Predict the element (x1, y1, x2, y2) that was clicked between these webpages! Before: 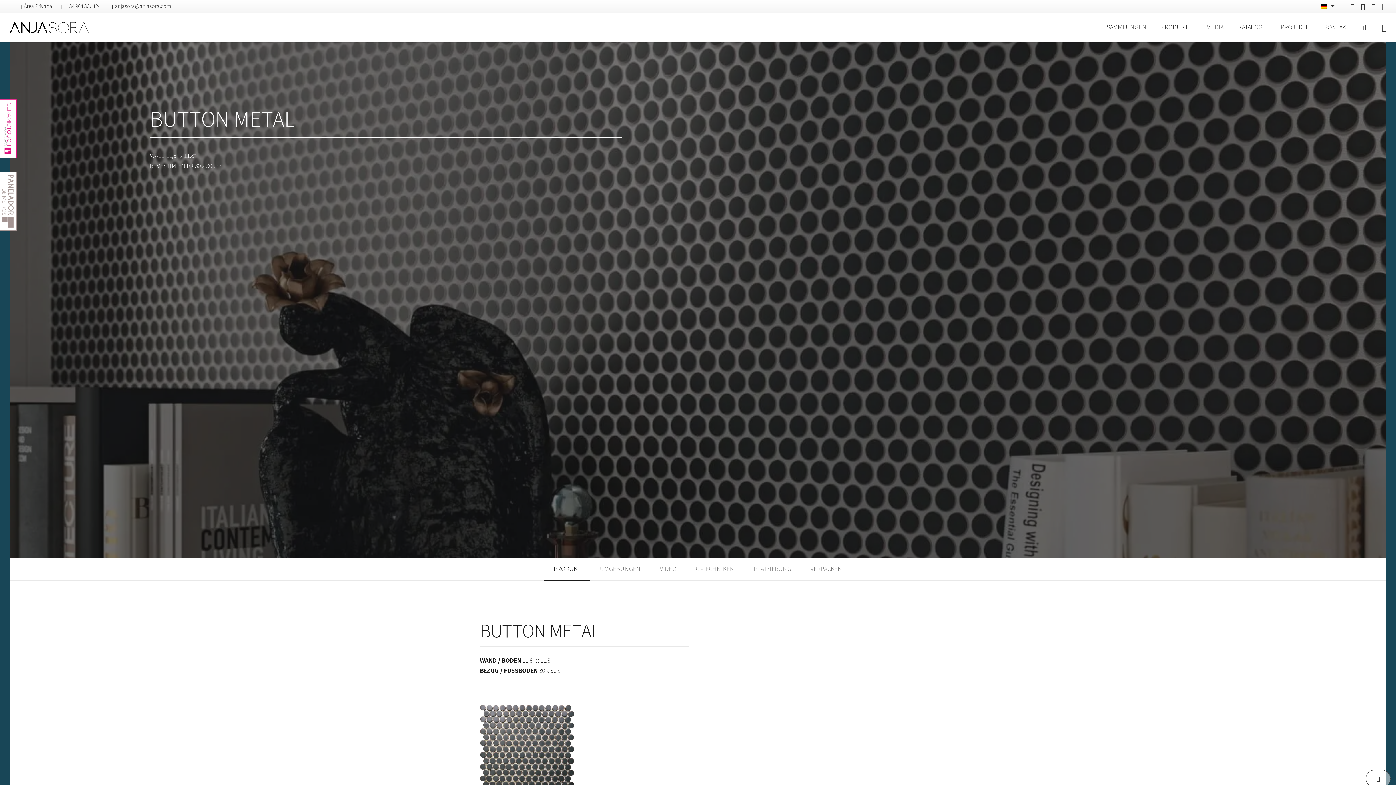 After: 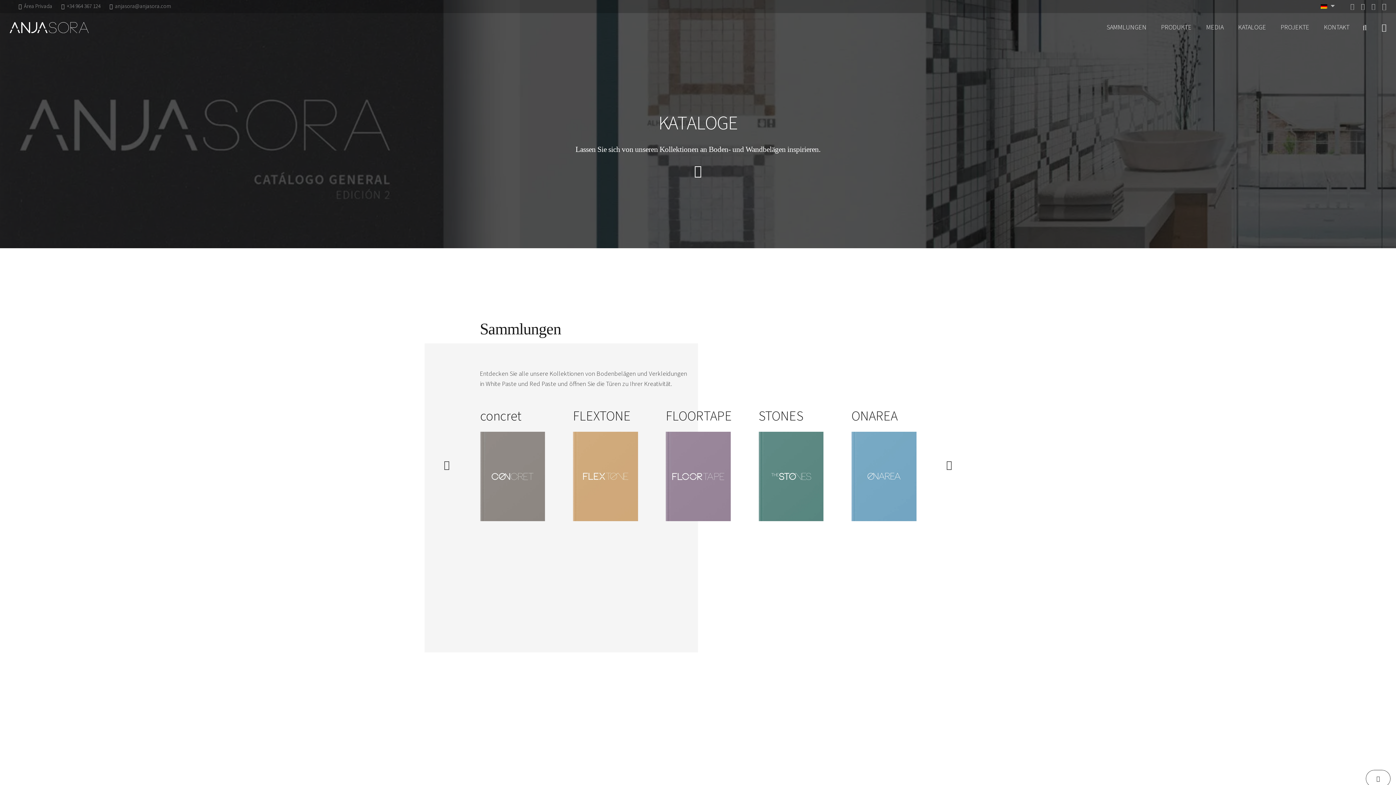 Action: label: KATALOGE bbox: (1231, 18, 1273, 36)